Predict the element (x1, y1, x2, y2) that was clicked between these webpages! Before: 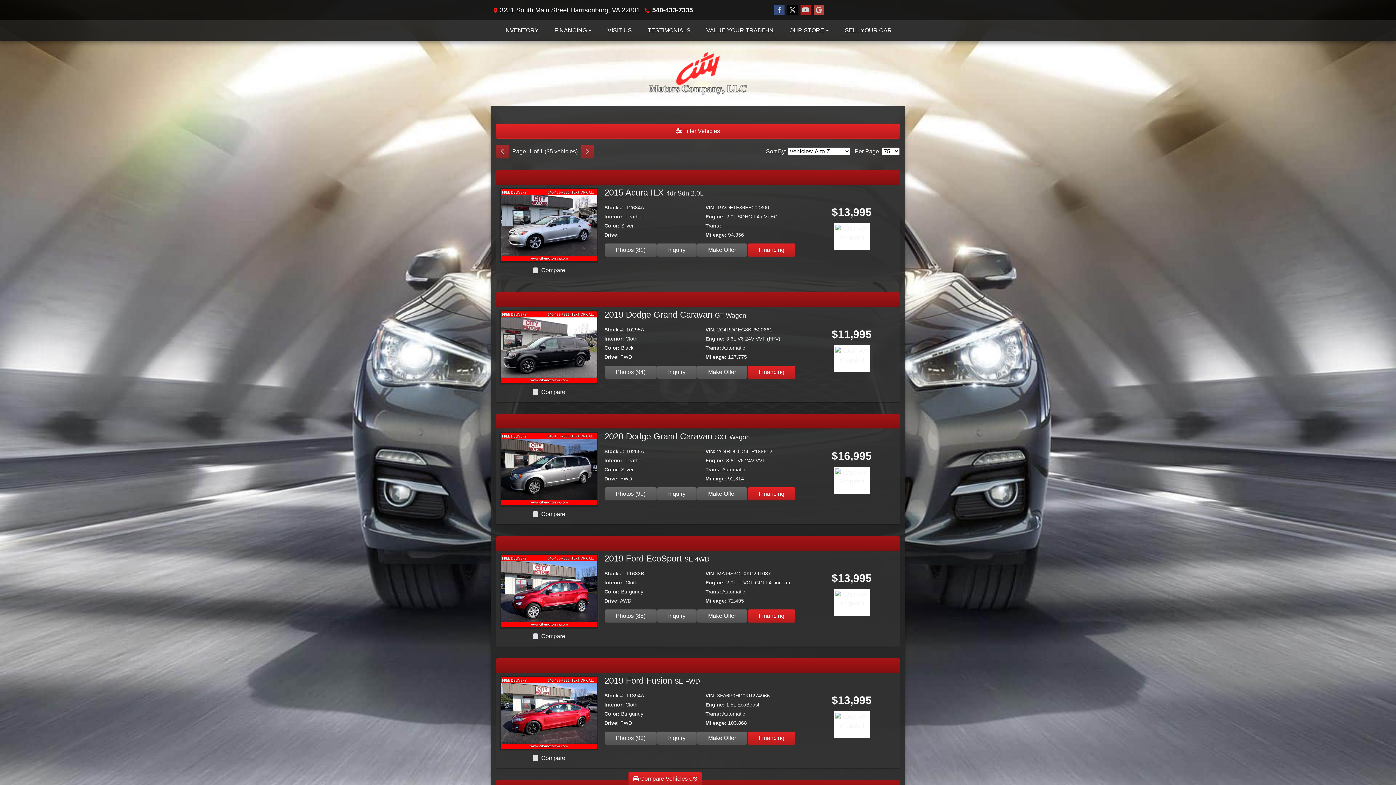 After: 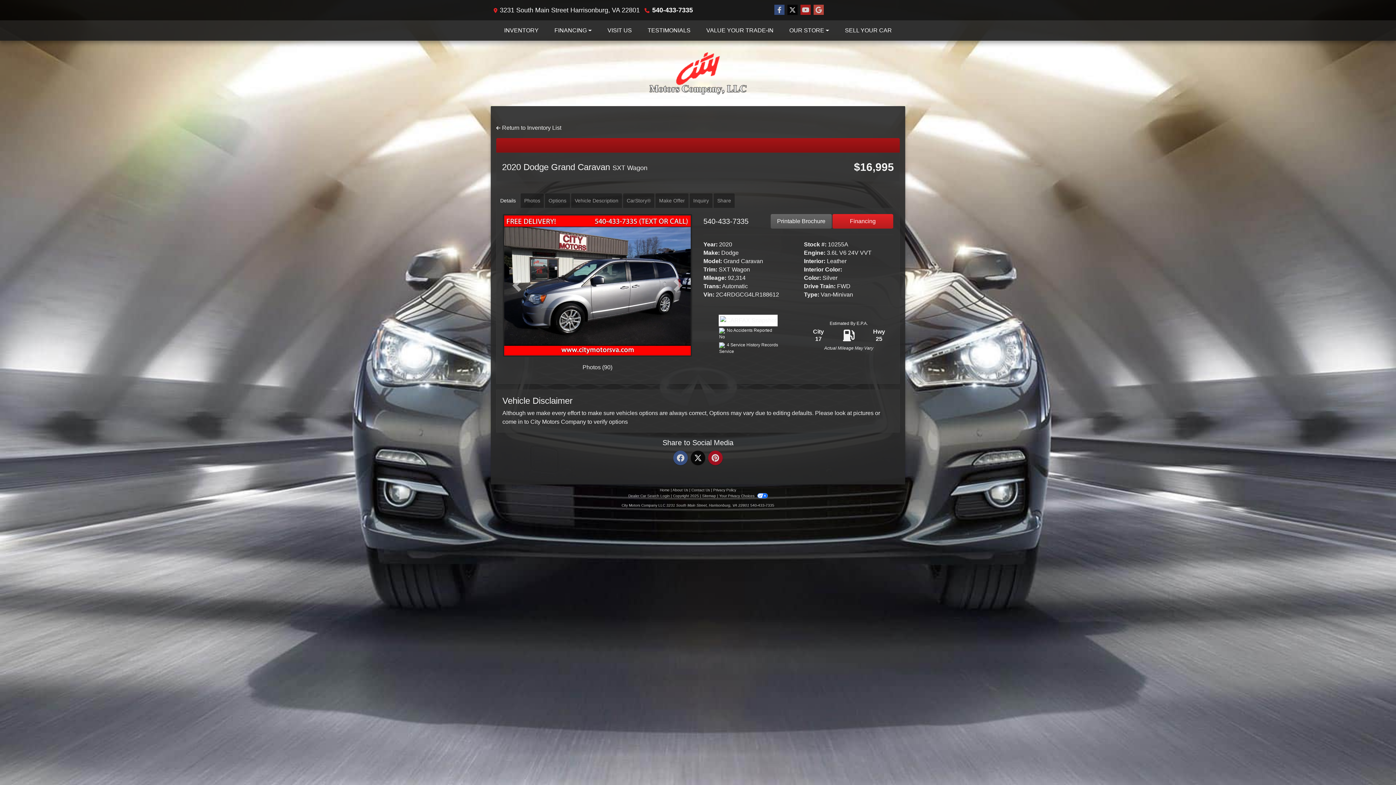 Action: bbox: (604, 431, 750, 441) label: 2020 Dodge Grand Caravan SXT Wagon